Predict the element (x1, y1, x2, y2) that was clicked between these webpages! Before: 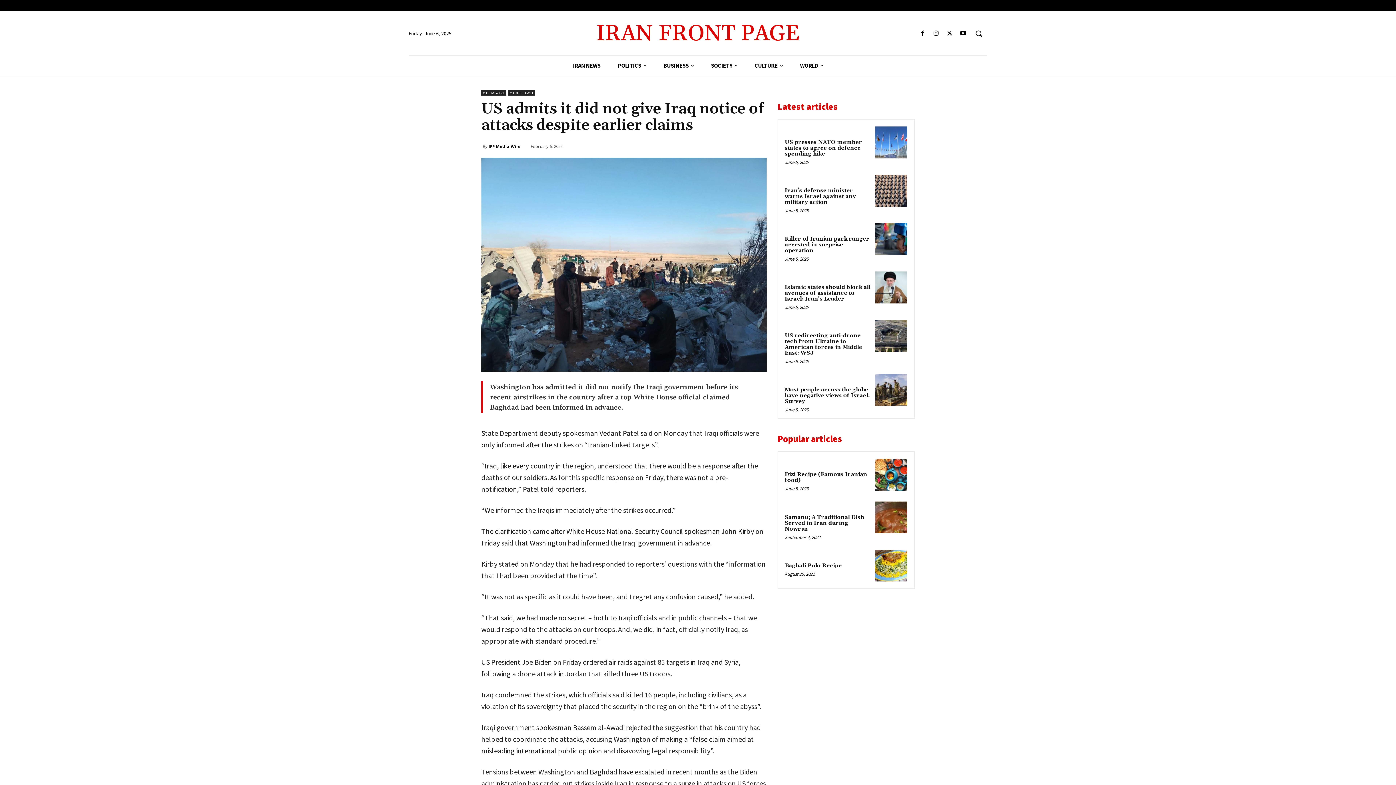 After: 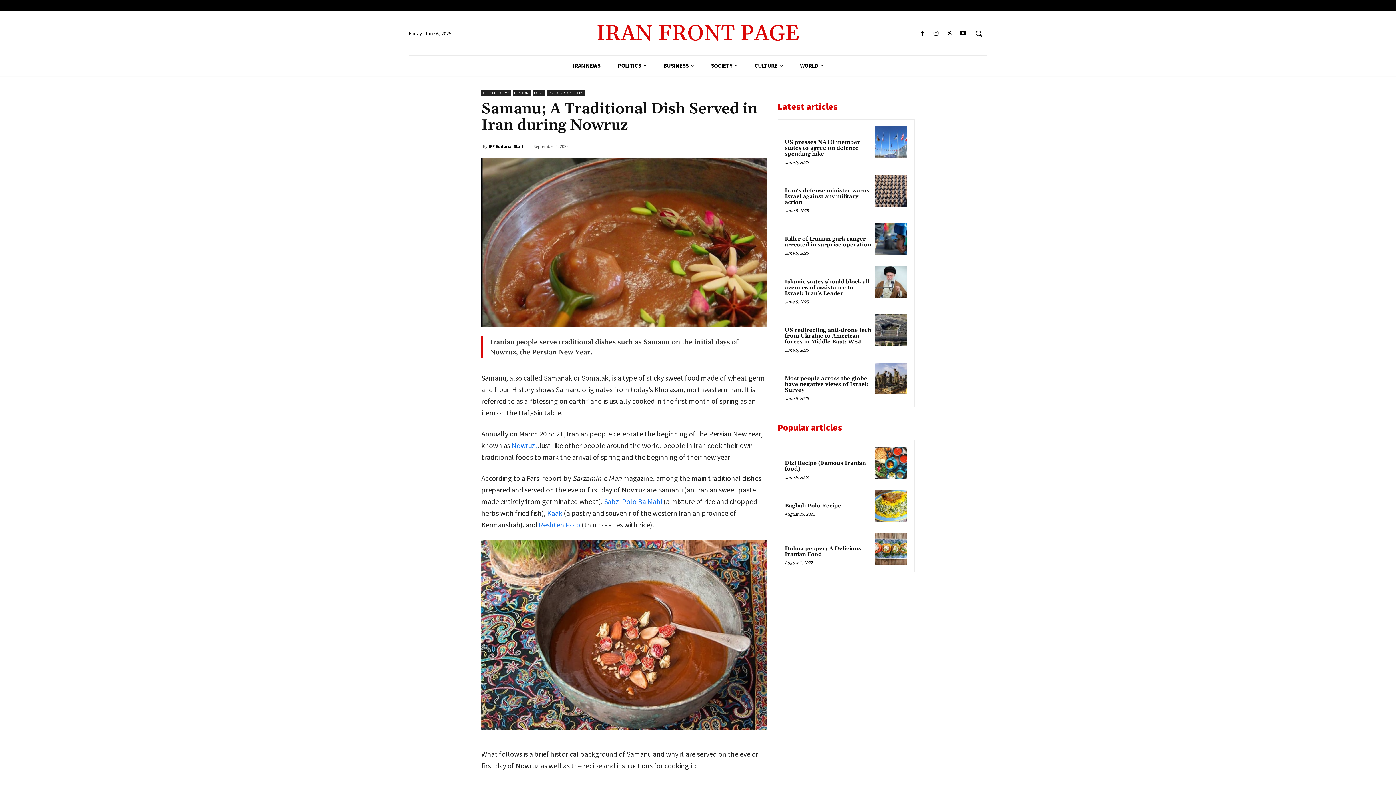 Action: bbox: (875, 501, 907, 533)